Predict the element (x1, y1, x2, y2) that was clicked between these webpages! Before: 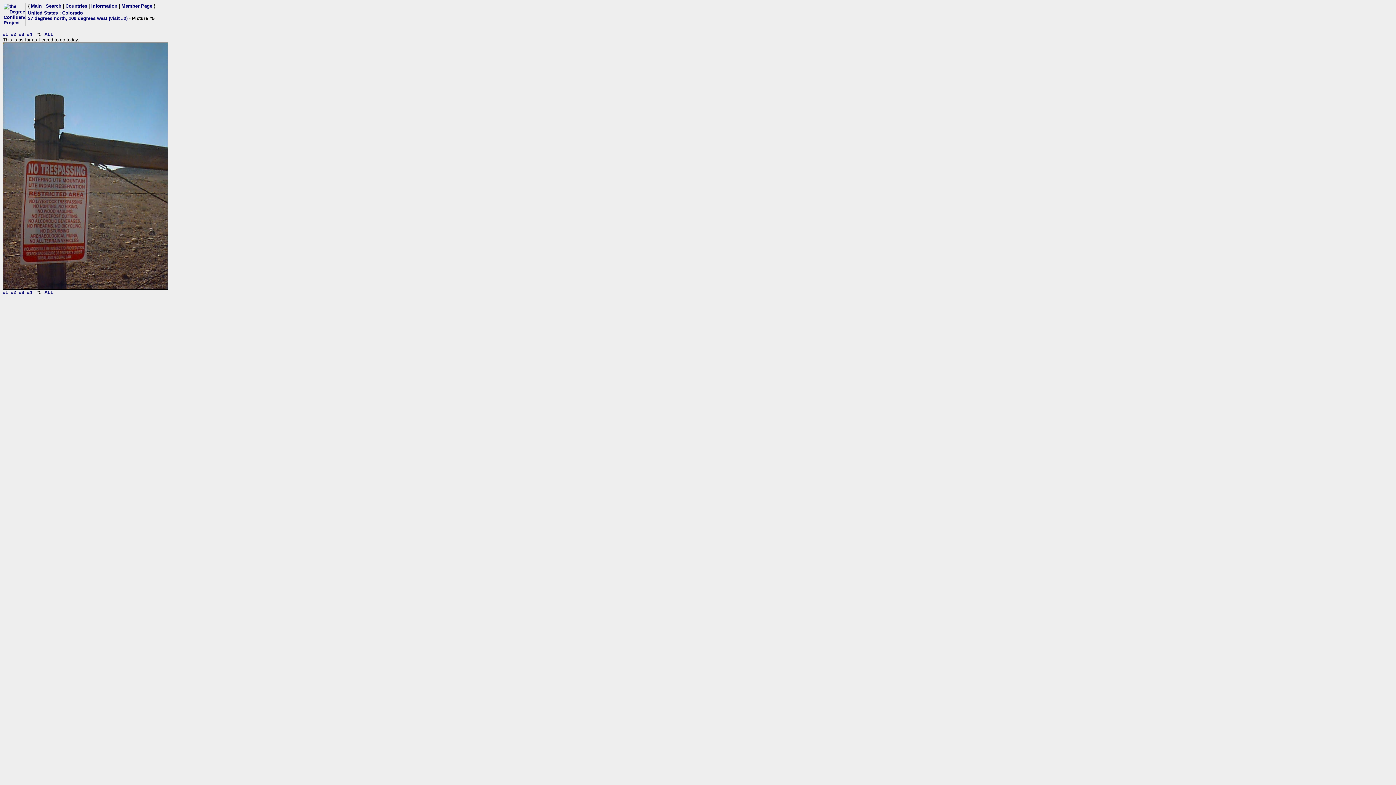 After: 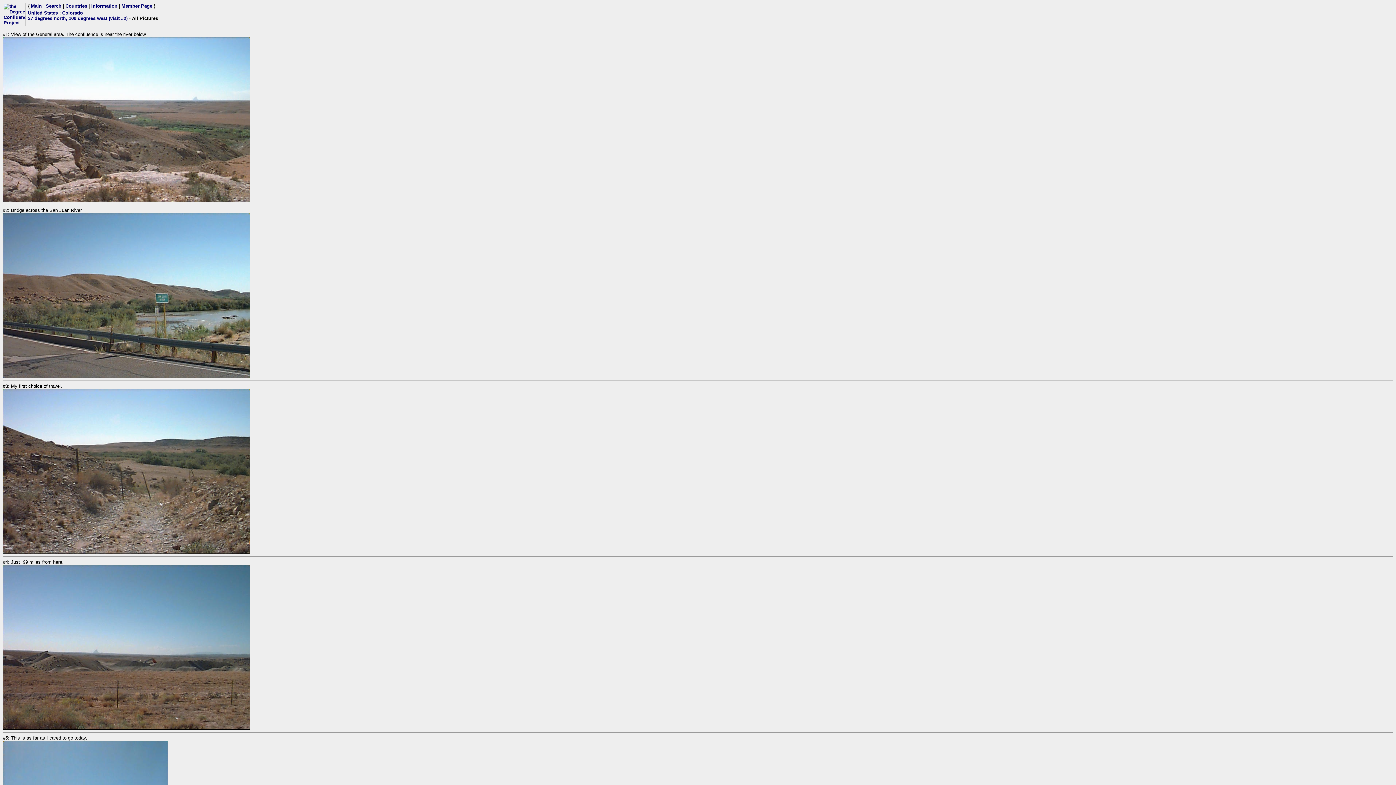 Action: label: ALL bbox: (44, 289, 53, 295)